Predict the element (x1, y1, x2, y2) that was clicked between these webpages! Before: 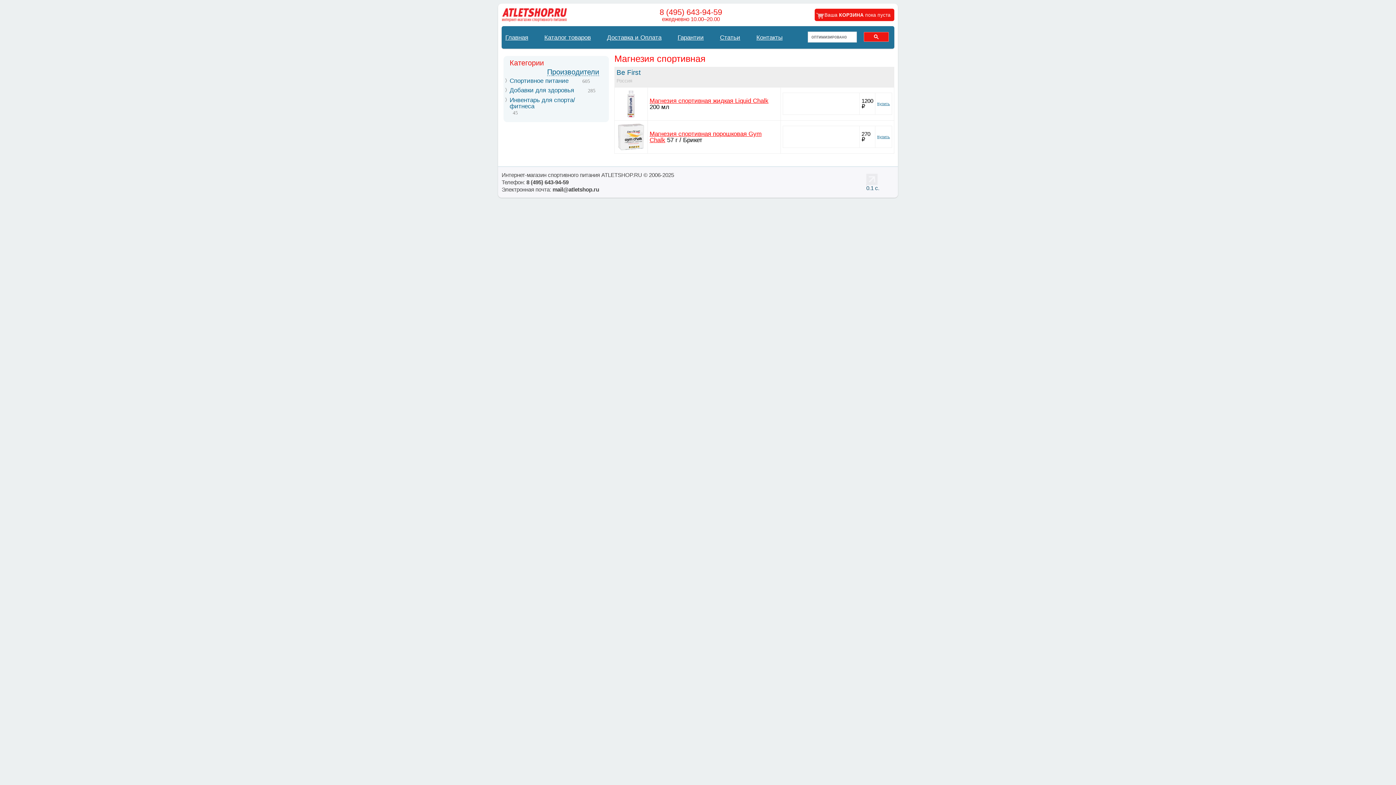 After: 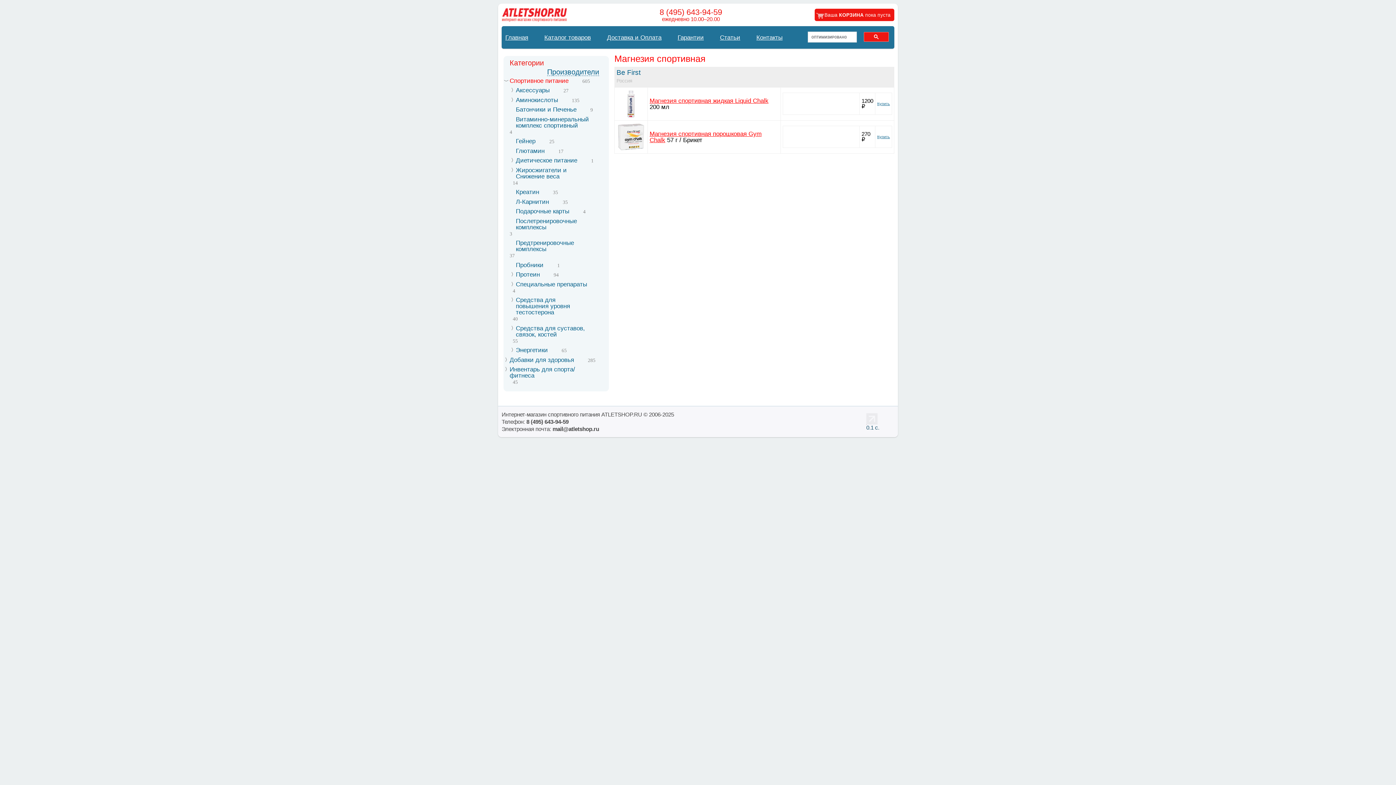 Action: label: Спортивное питание bbox: (509, 77, 581, 83)